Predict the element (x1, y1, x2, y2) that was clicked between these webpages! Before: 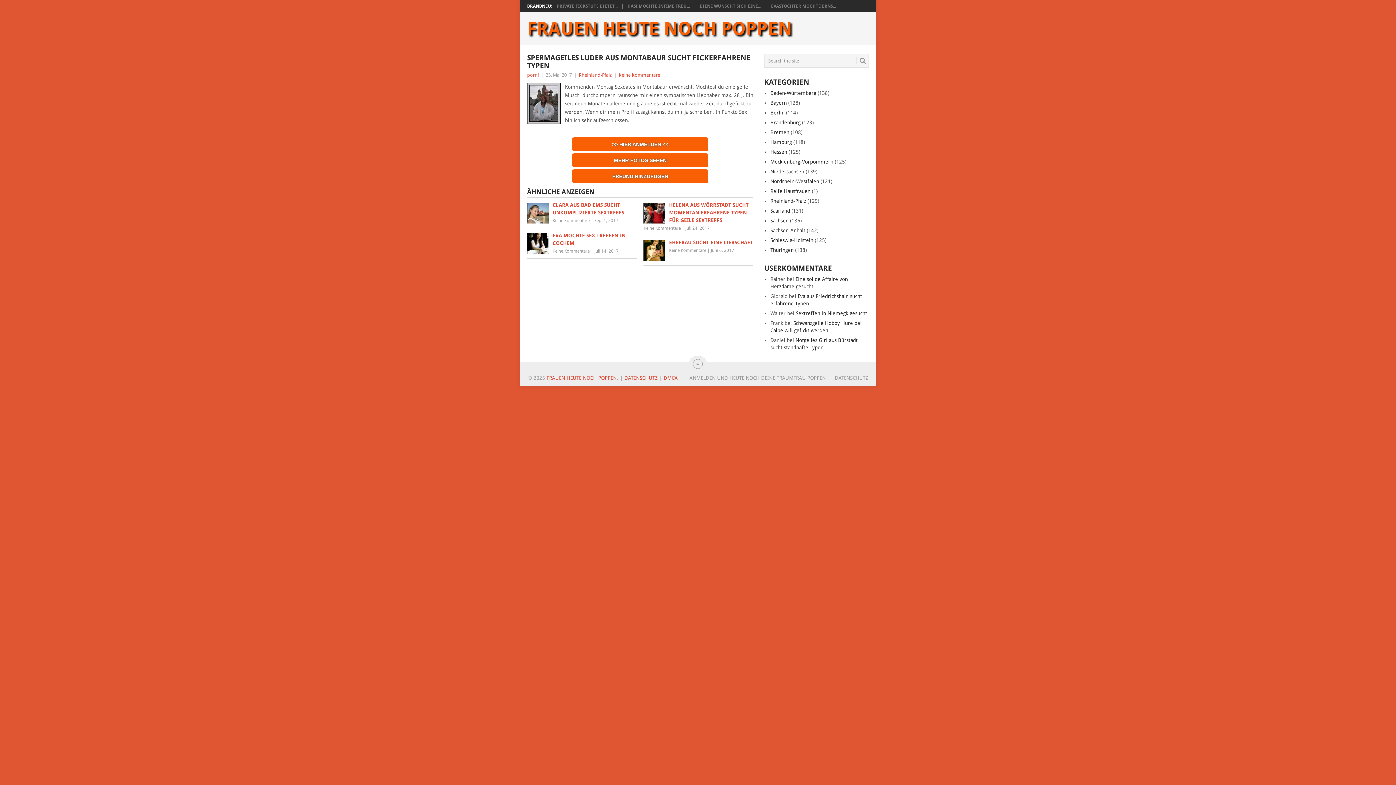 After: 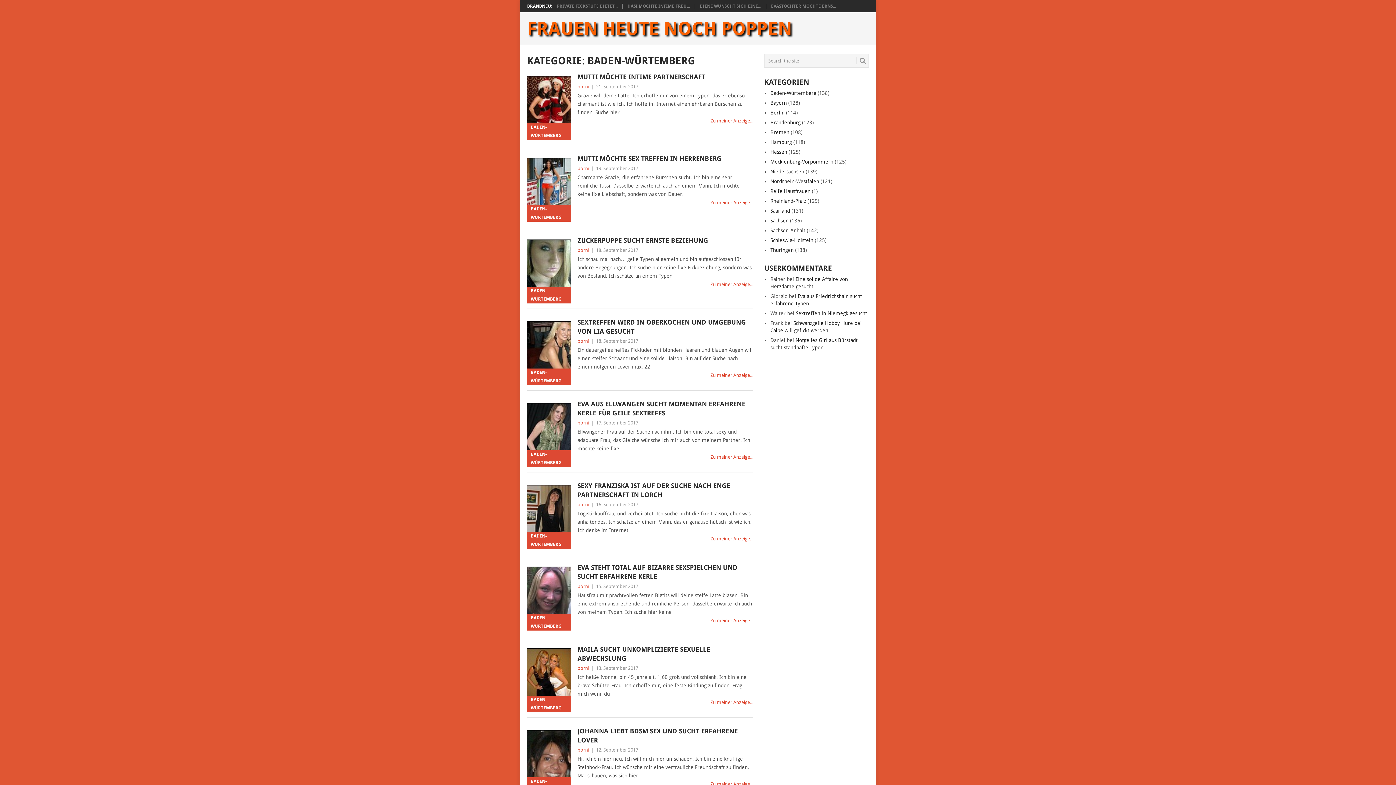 Action: bbox: (770, 90, 816, 96) label: Baden-Würtemberg